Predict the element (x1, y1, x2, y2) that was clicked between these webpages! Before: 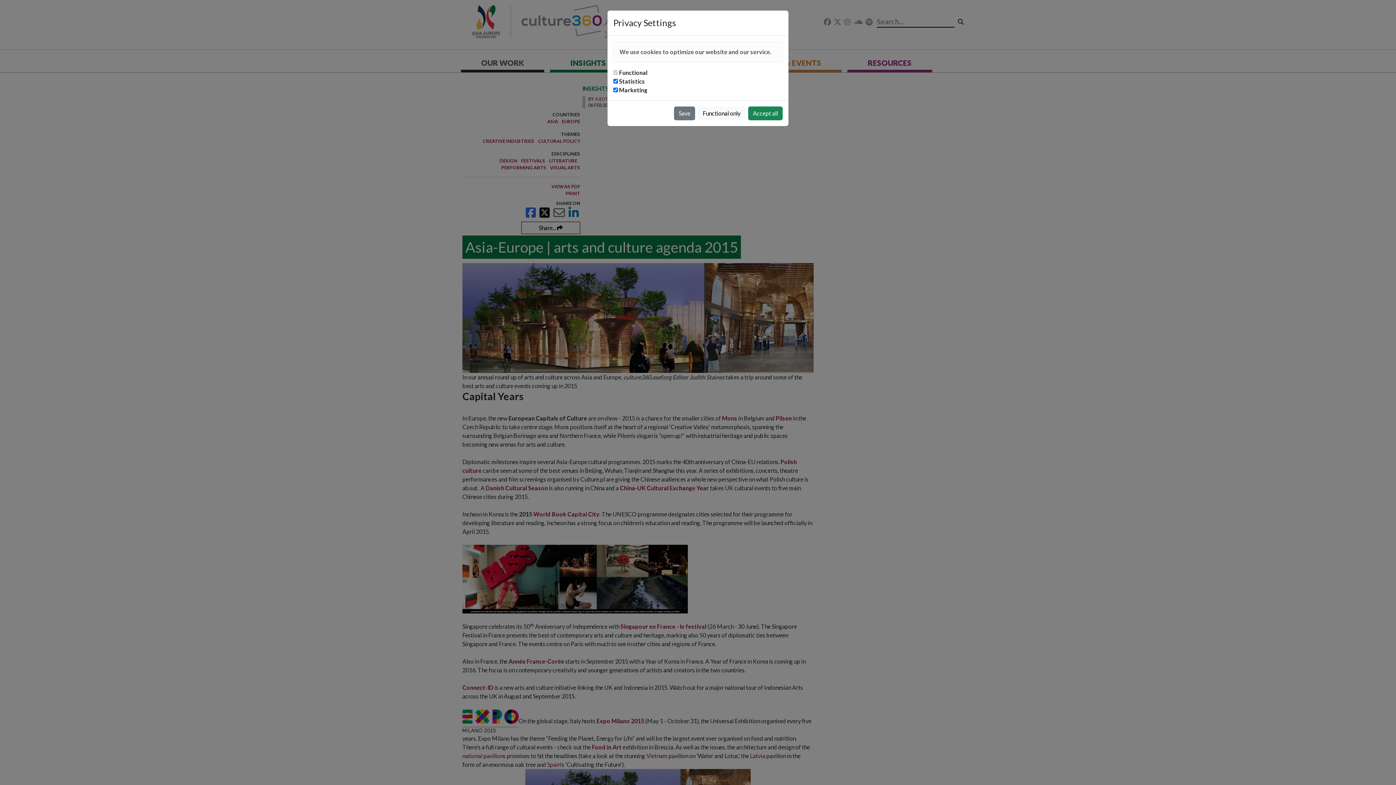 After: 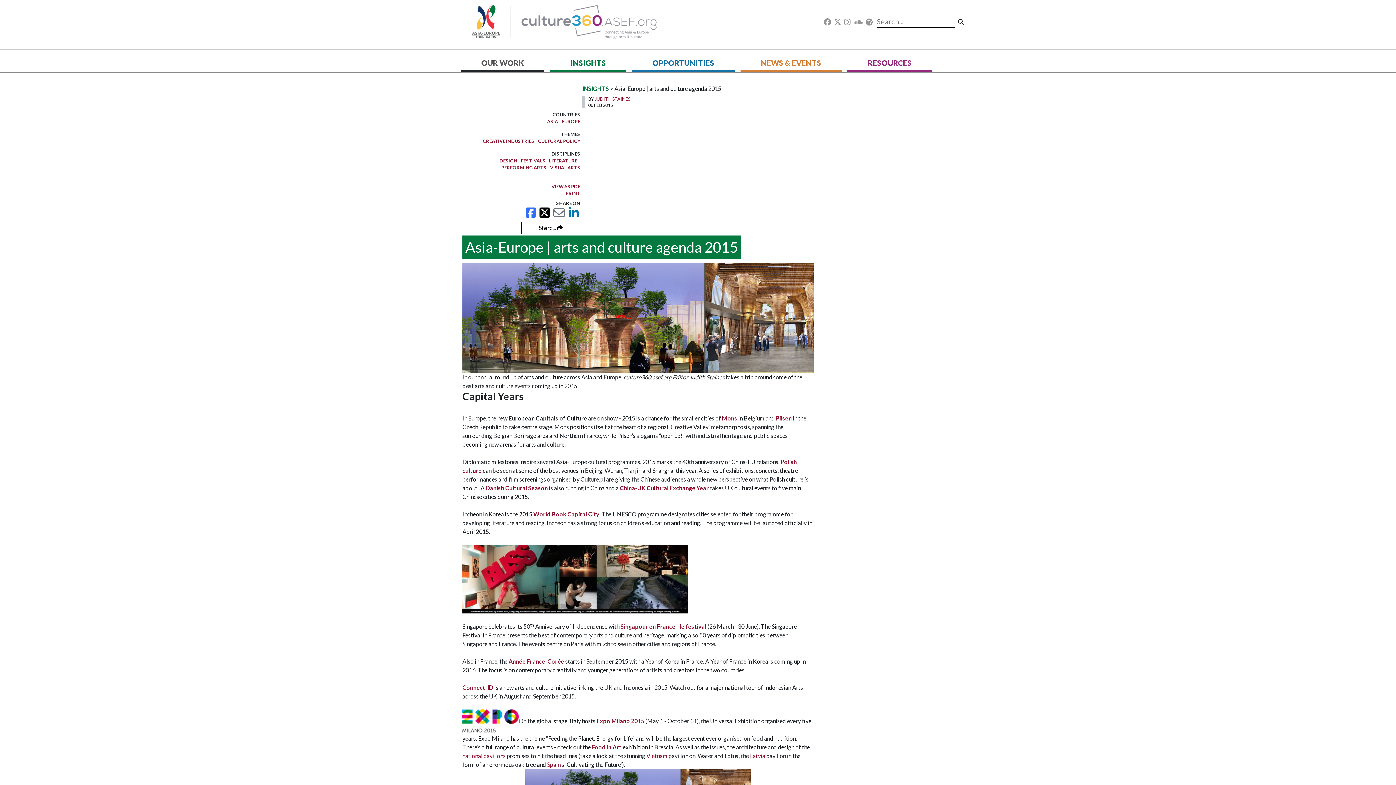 Action: bbox: (748, 106, 782, 120) label: Accept all